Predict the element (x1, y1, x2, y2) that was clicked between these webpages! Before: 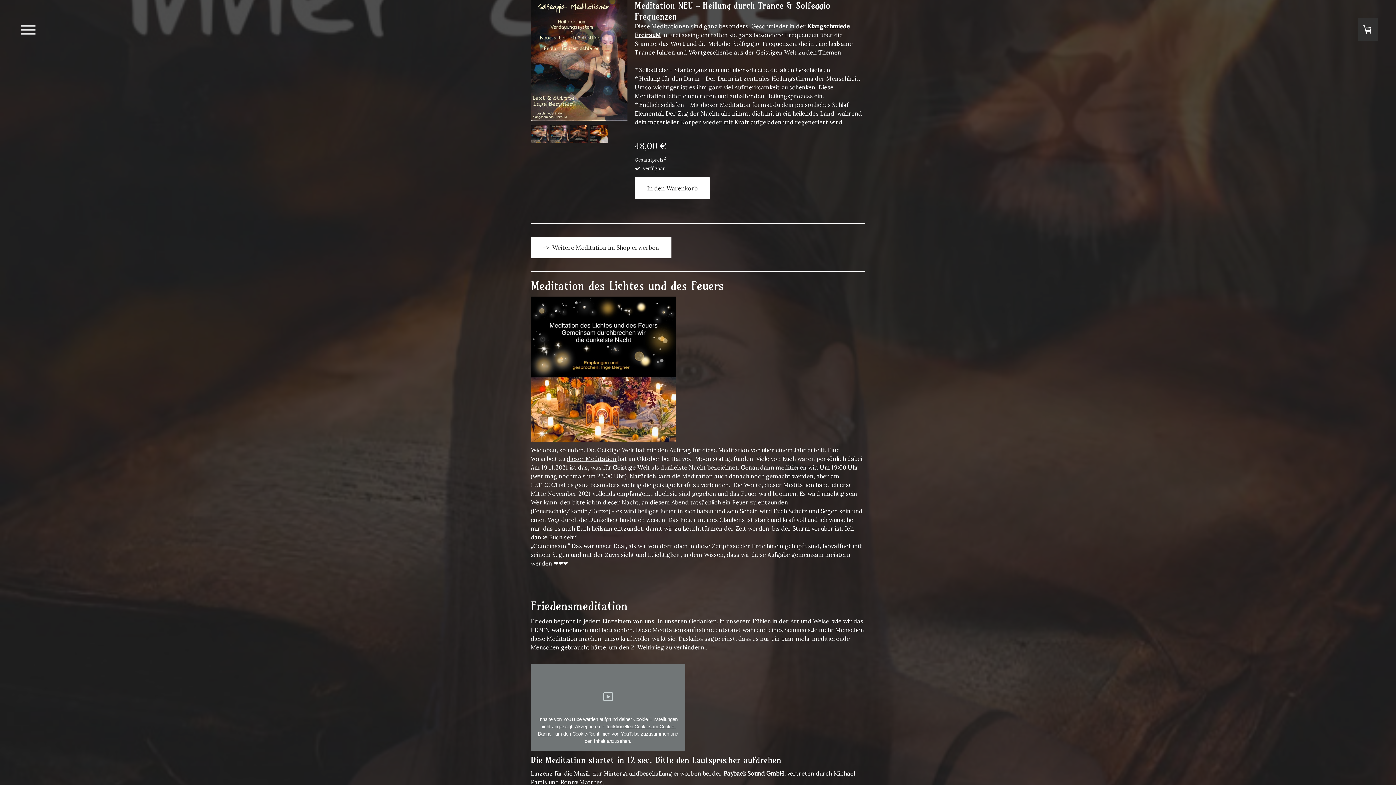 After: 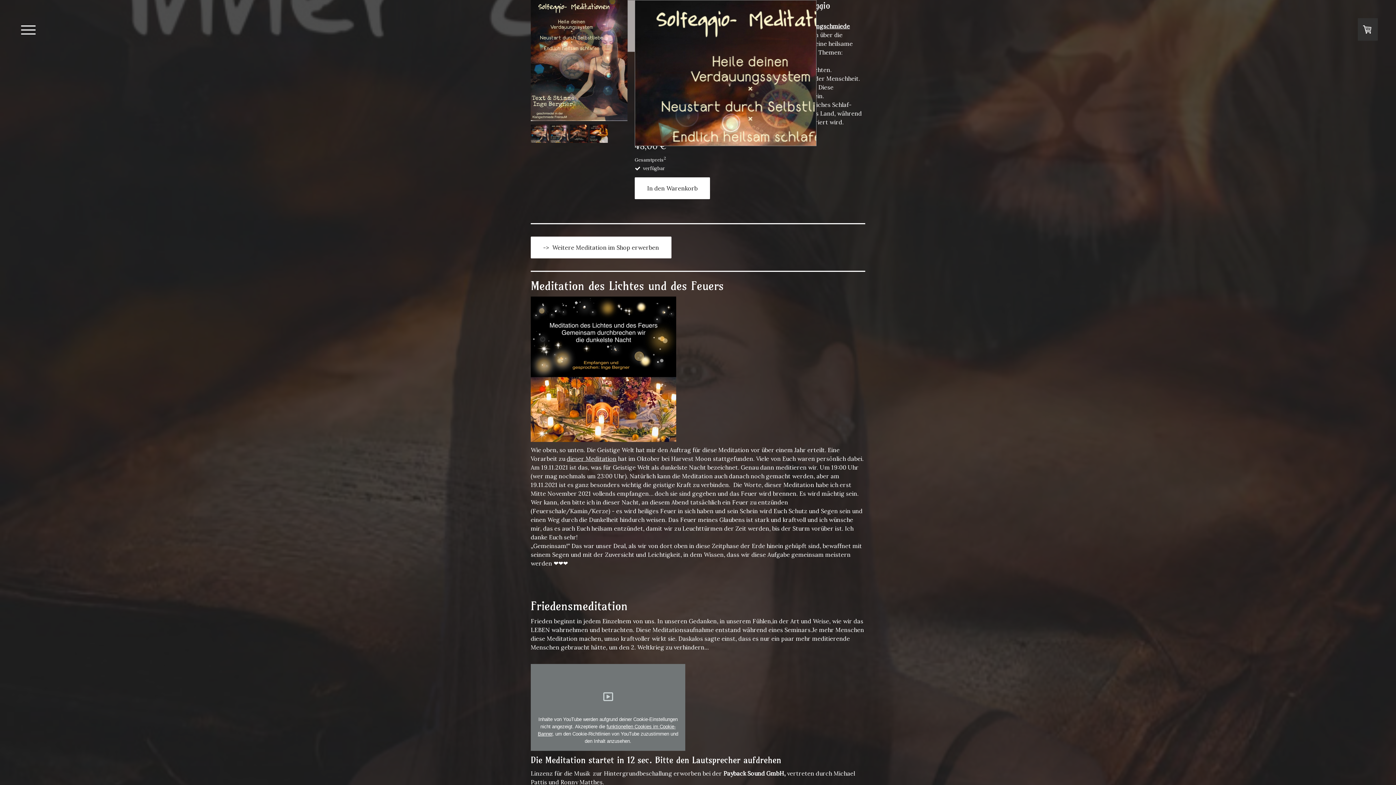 Action: bbox: (530, 0, 627, 123)